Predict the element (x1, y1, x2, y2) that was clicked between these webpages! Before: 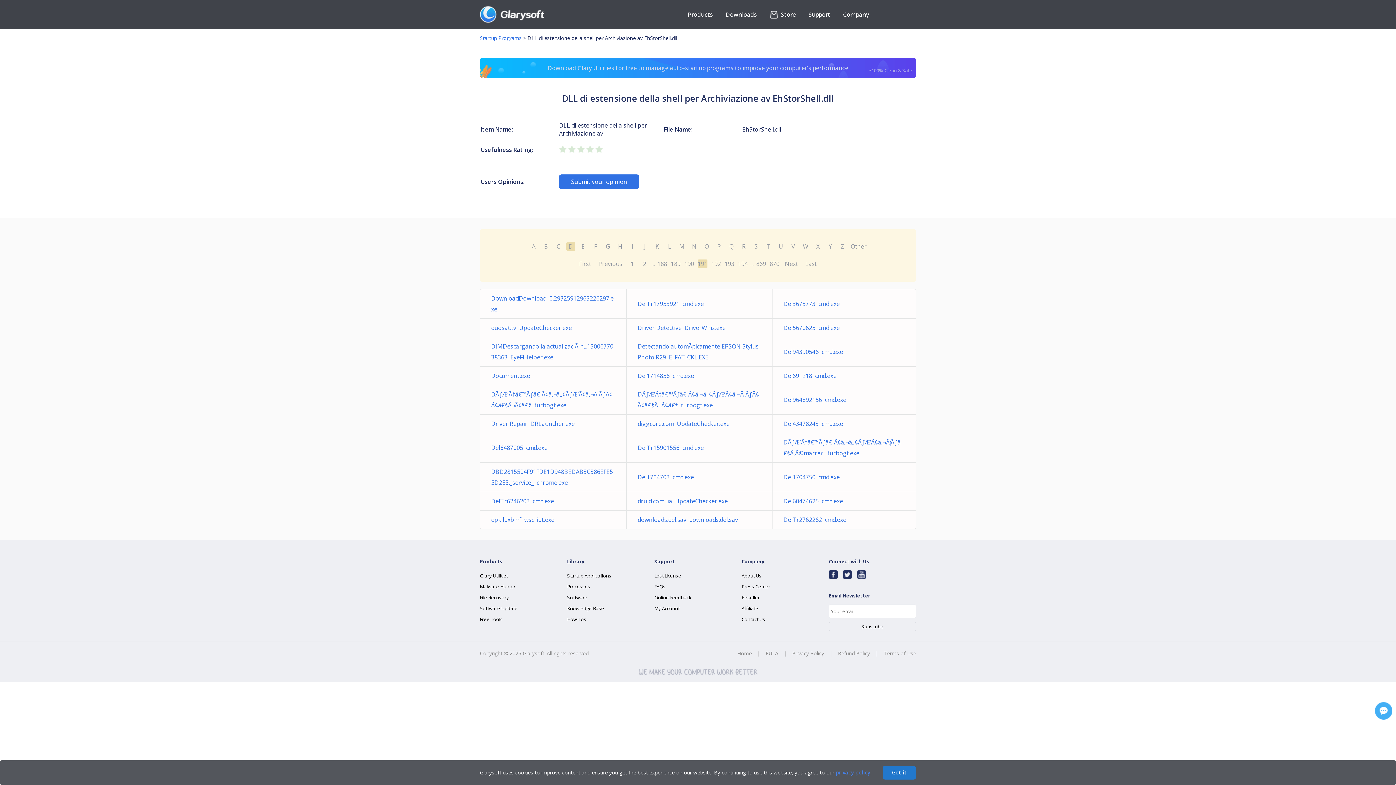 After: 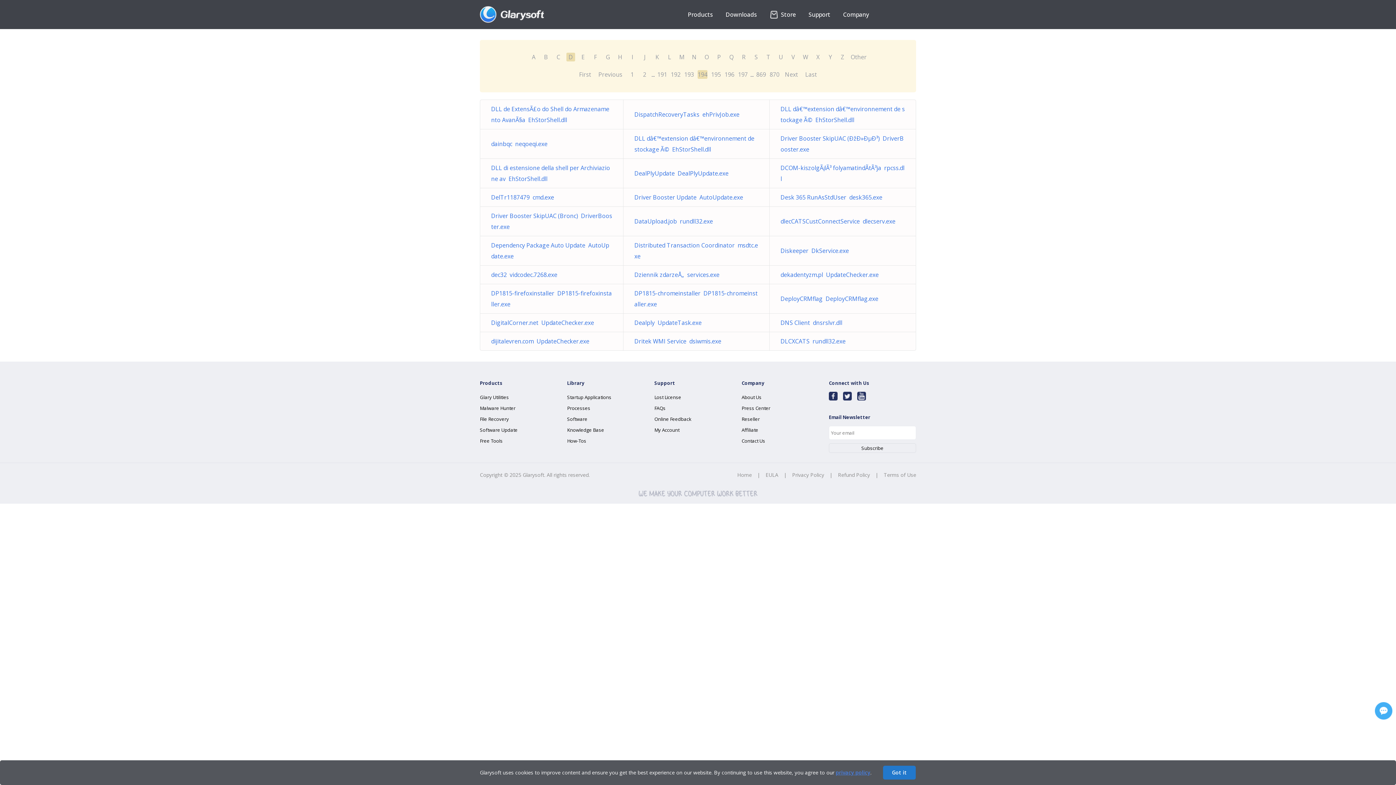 Action: bbox: (738, 259, 748, 268) label: 194